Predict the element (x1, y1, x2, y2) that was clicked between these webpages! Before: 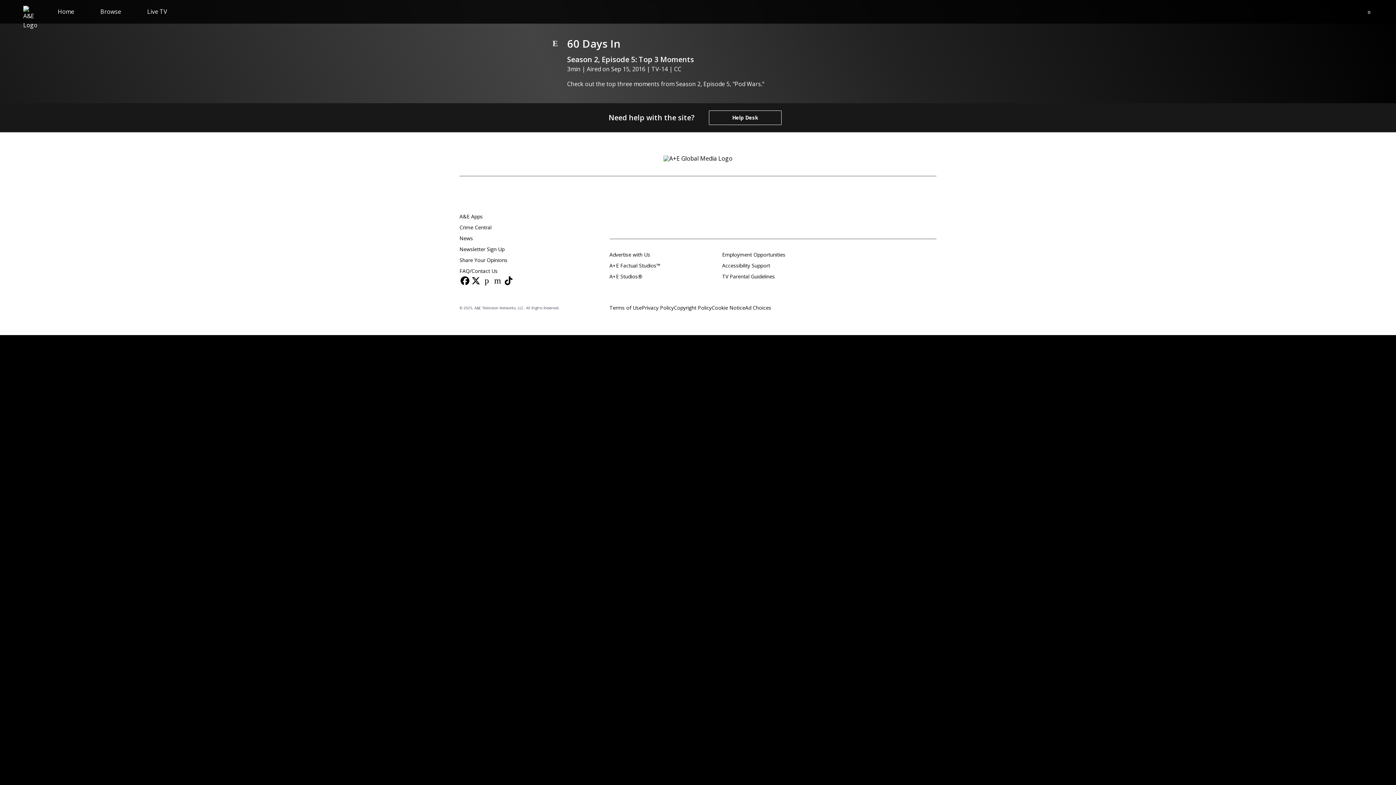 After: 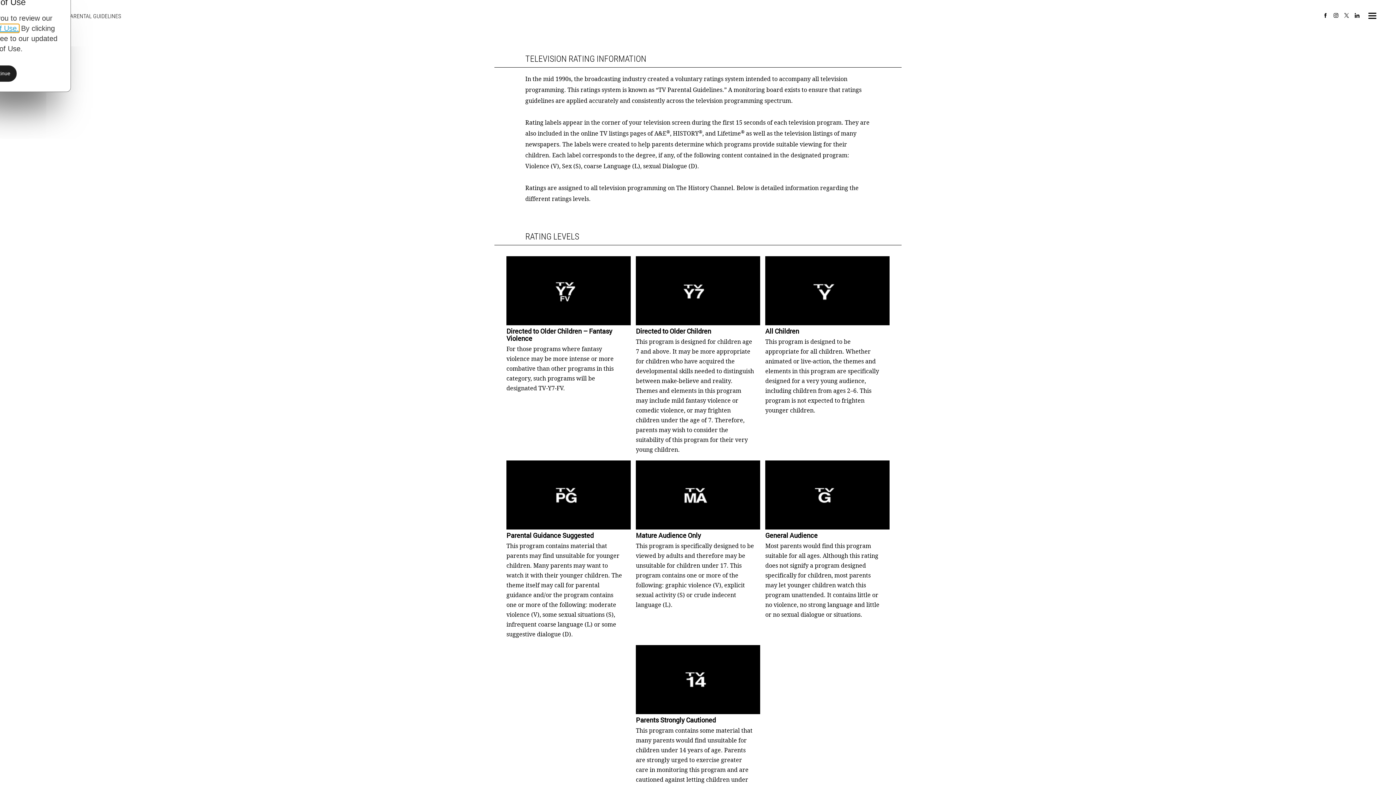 Action: bbox: (722, 273, 775, 280) label: TV Parental Guidelines